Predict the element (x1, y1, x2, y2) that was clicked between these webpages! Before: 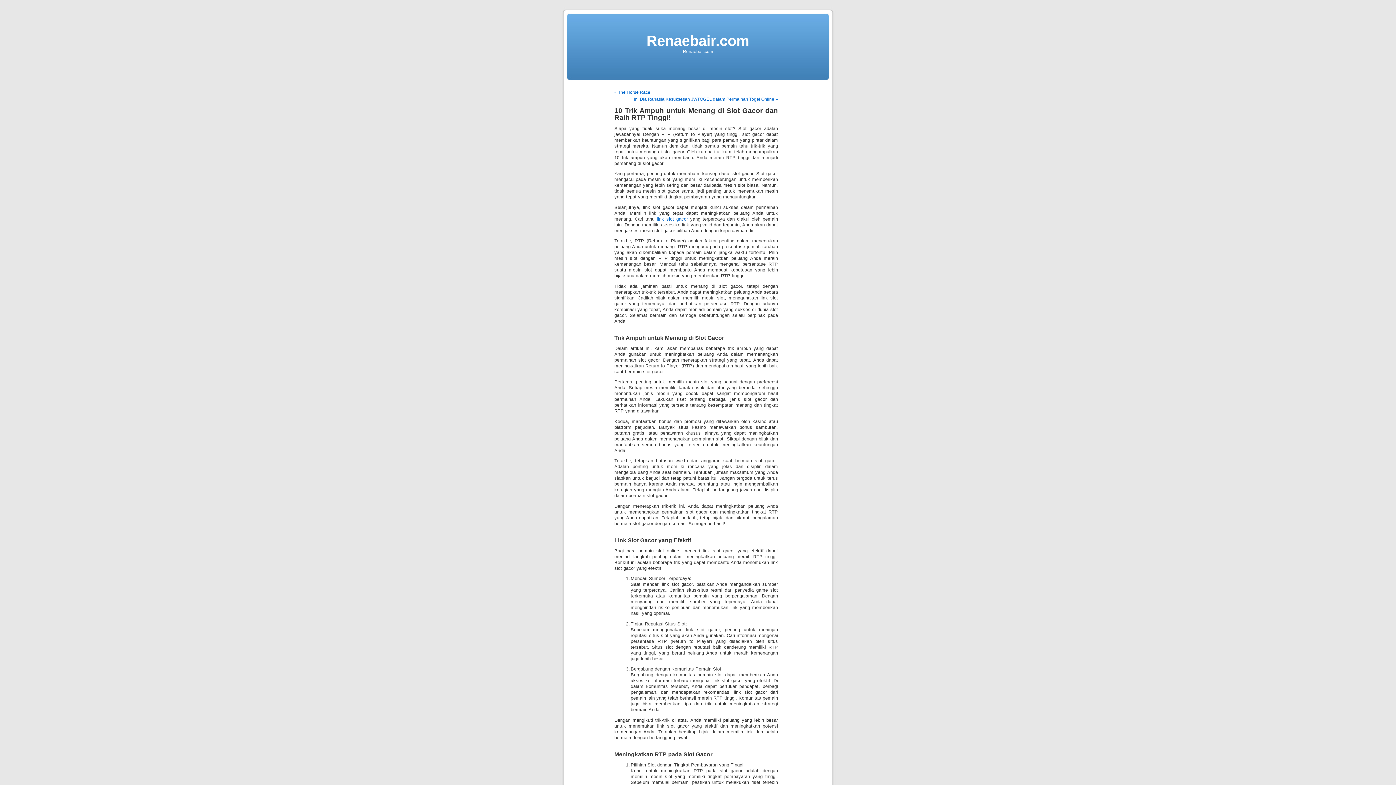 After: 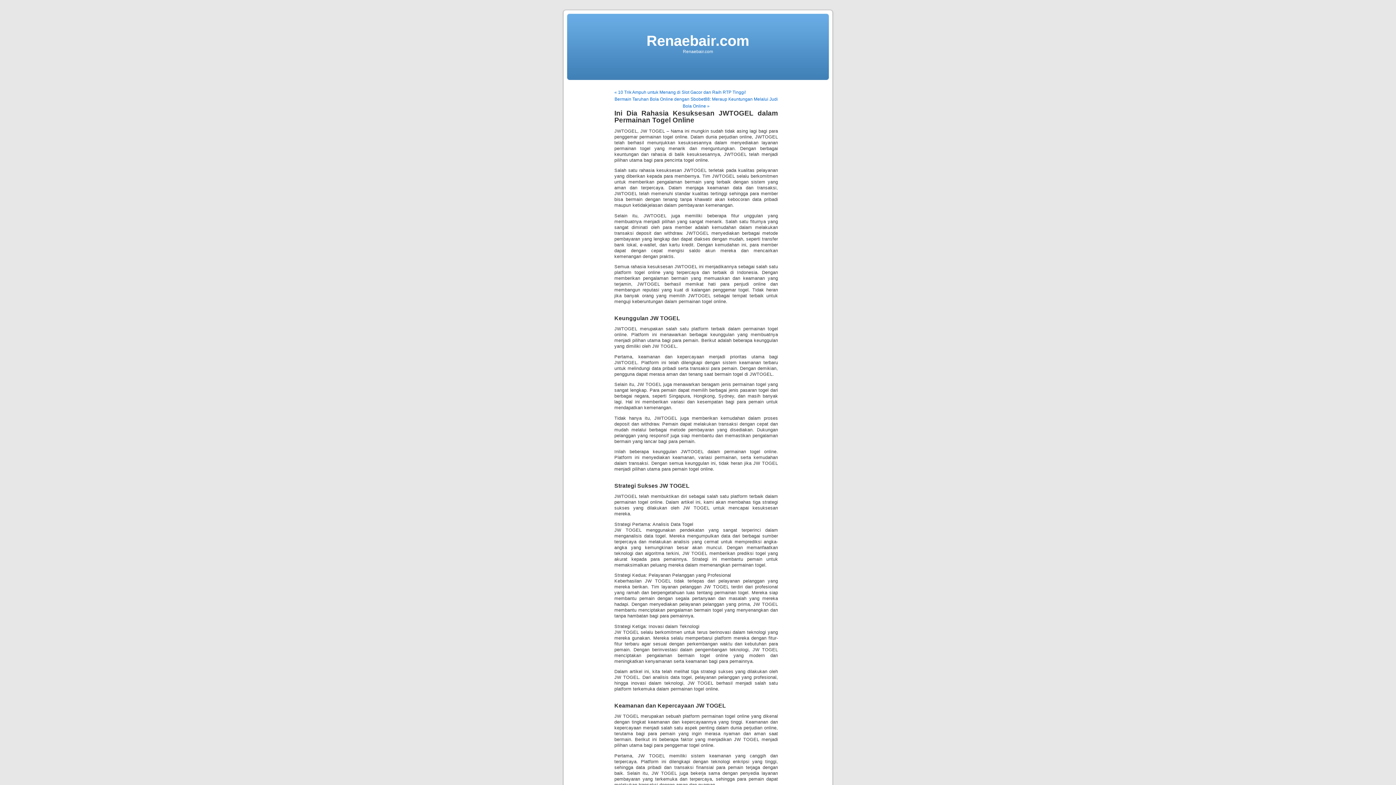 Action: label: Ini Dia Rahasia Kesuksesan JWTOGEL dalam Permainan Togel Online » bbox: (634, 96, 778, 101)